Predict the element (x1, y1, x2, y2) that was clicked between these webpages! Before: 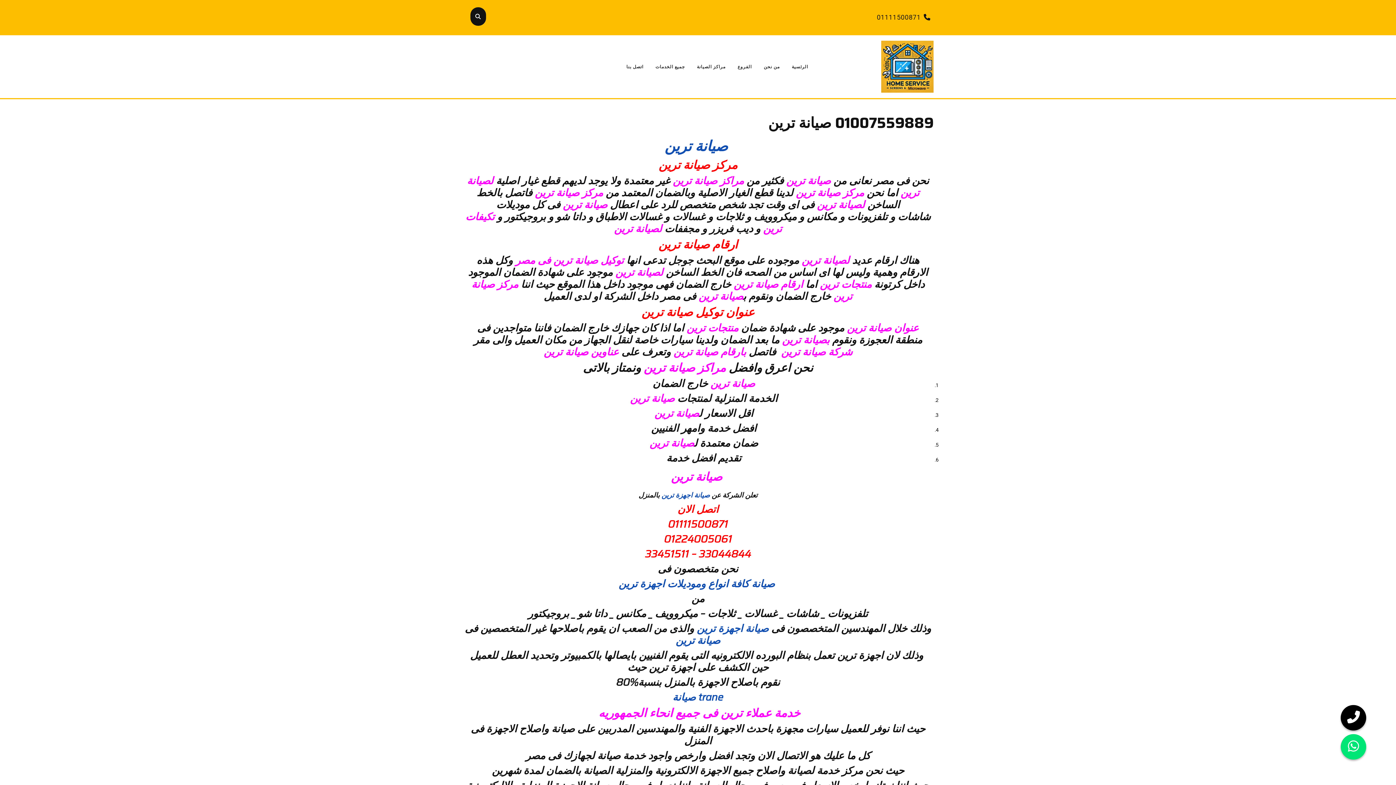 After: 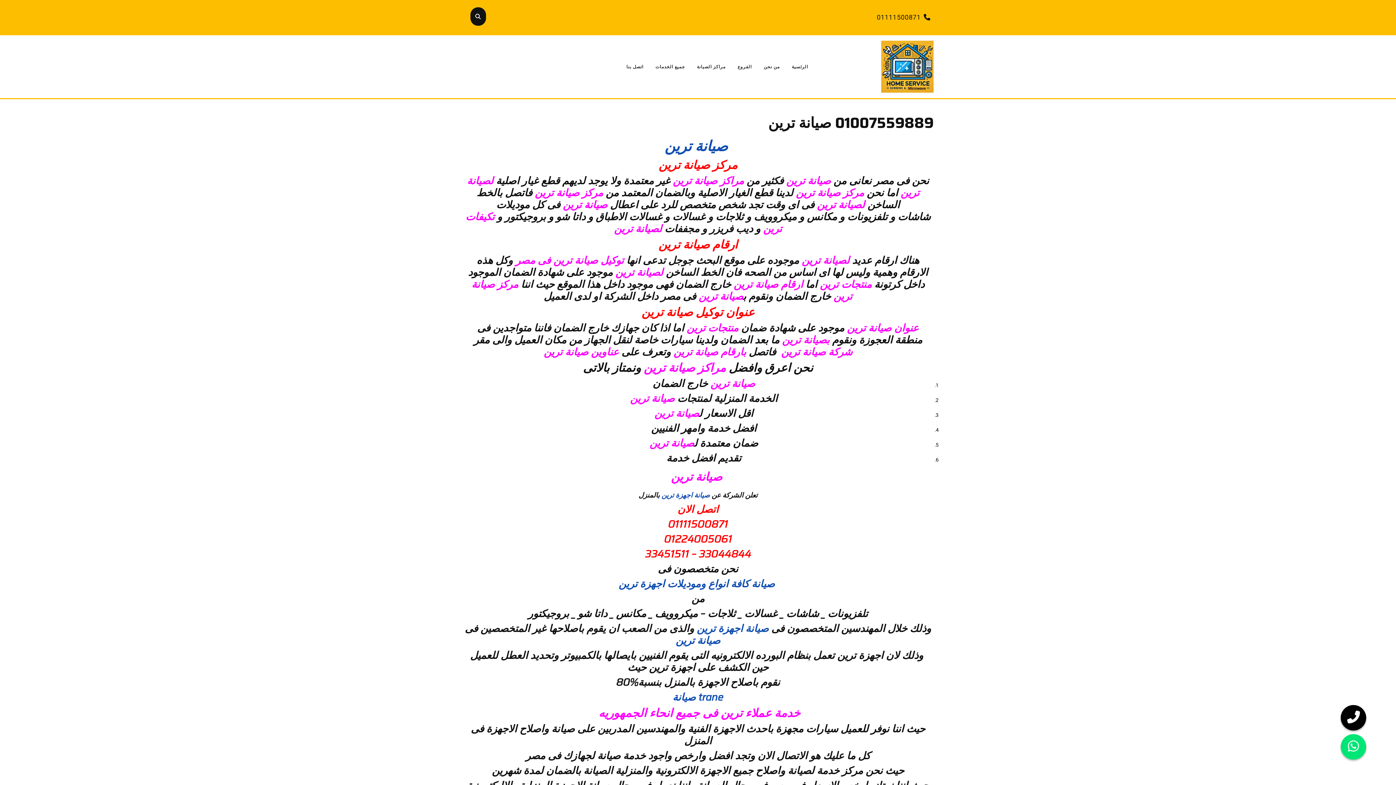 Action: label: صيانة اجهزة ترين bbox: (696, 620, 768, 636)